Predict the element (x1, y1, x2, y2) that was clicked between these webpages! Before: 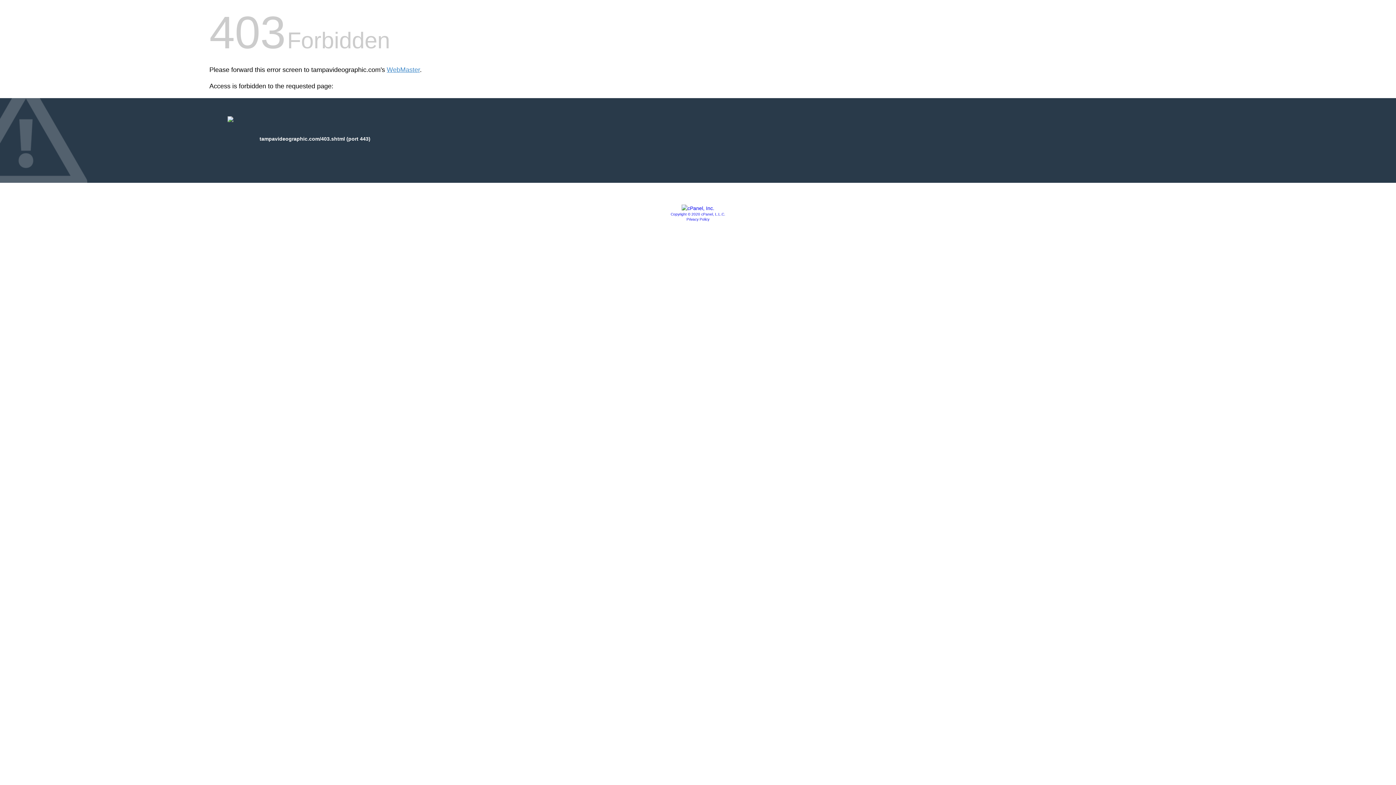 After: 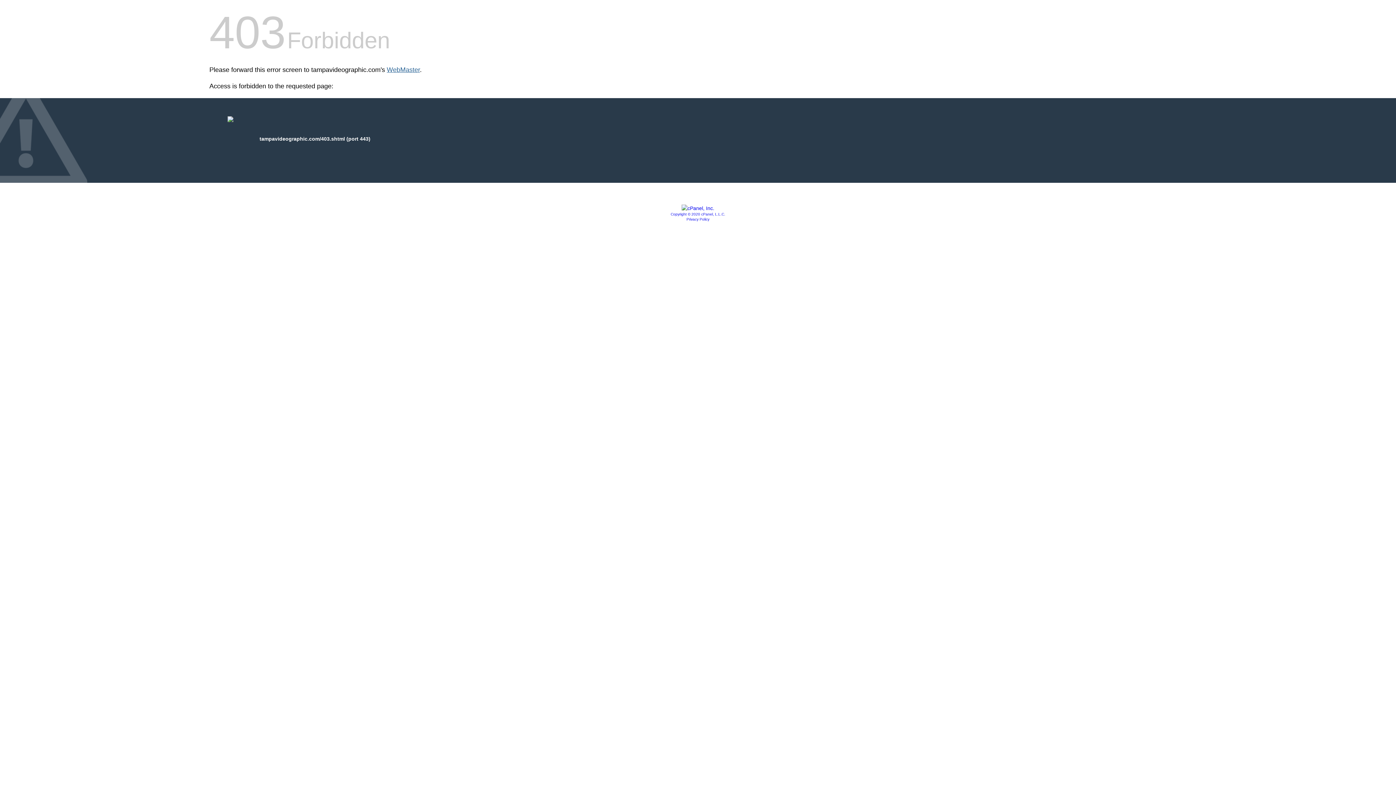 Action: label: WebMaster bbox: (386, 66, 420, 73)